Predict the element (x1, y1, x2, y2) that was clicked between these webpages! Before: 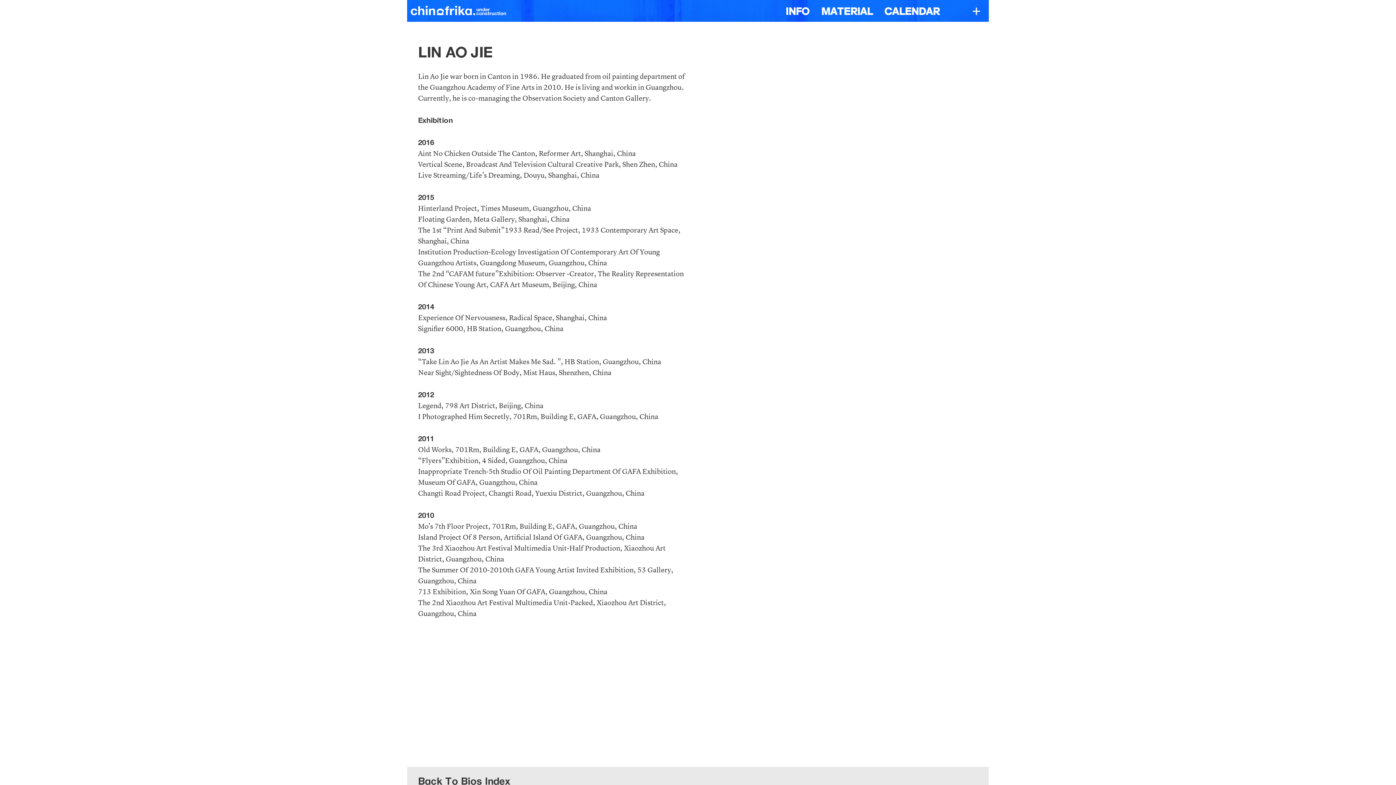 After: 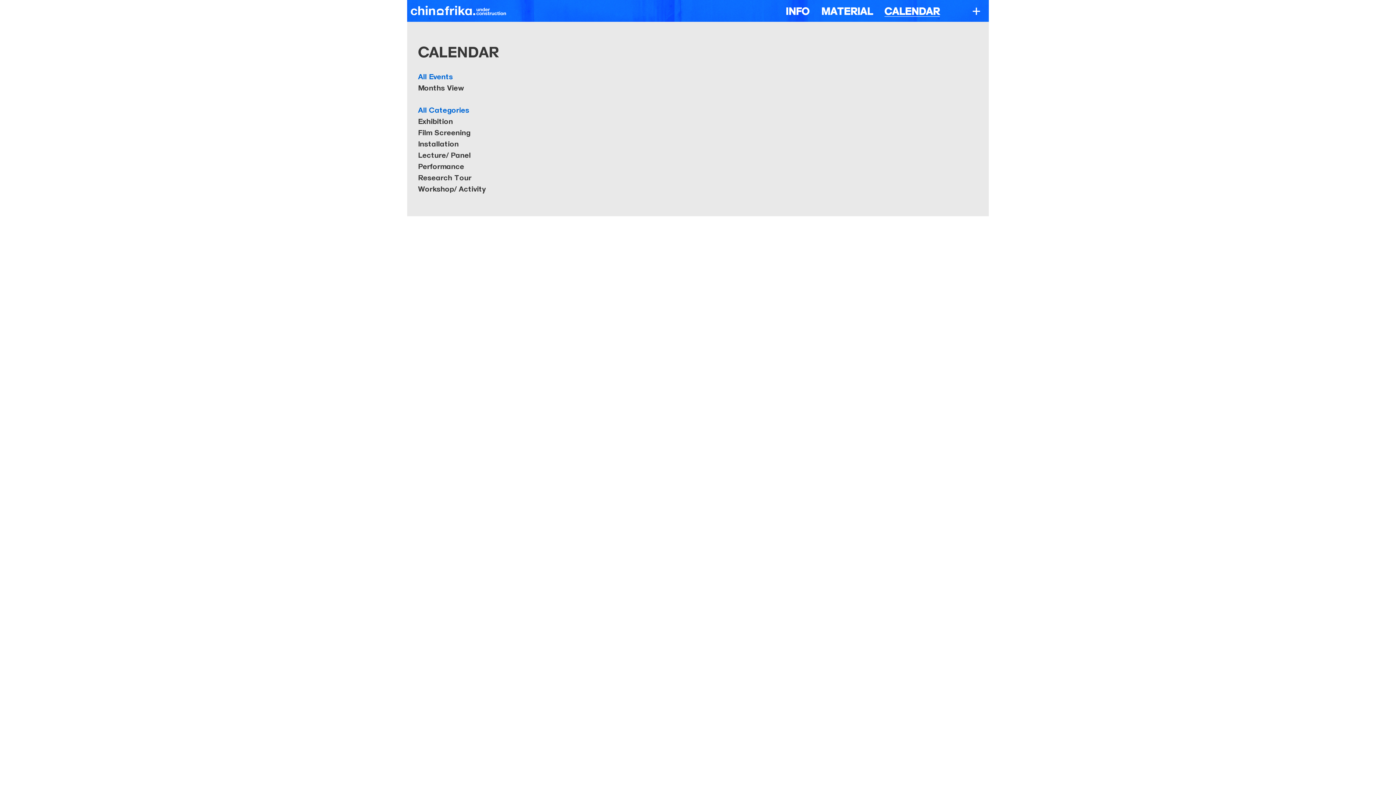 Action: bbox: (884, 5, 940, 16) label: CALENDAR